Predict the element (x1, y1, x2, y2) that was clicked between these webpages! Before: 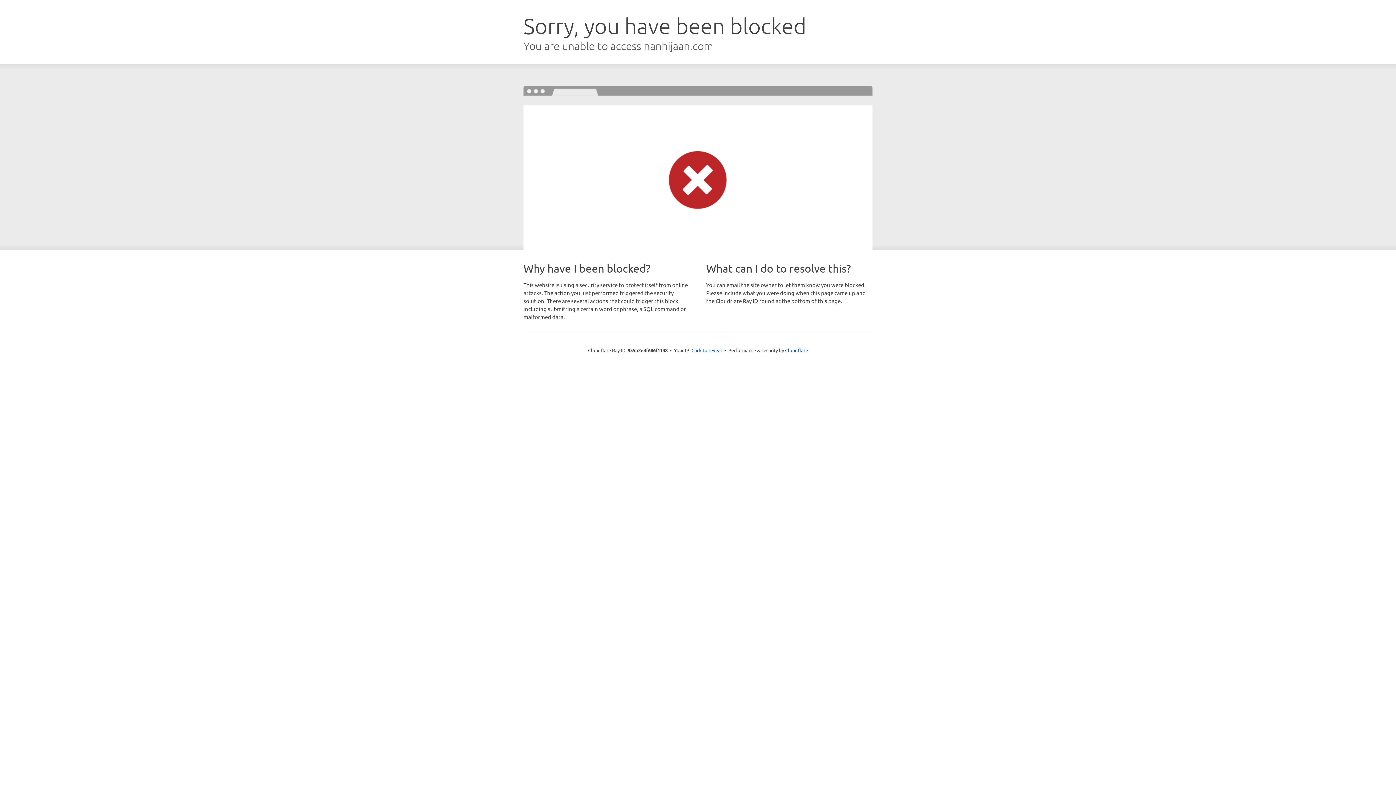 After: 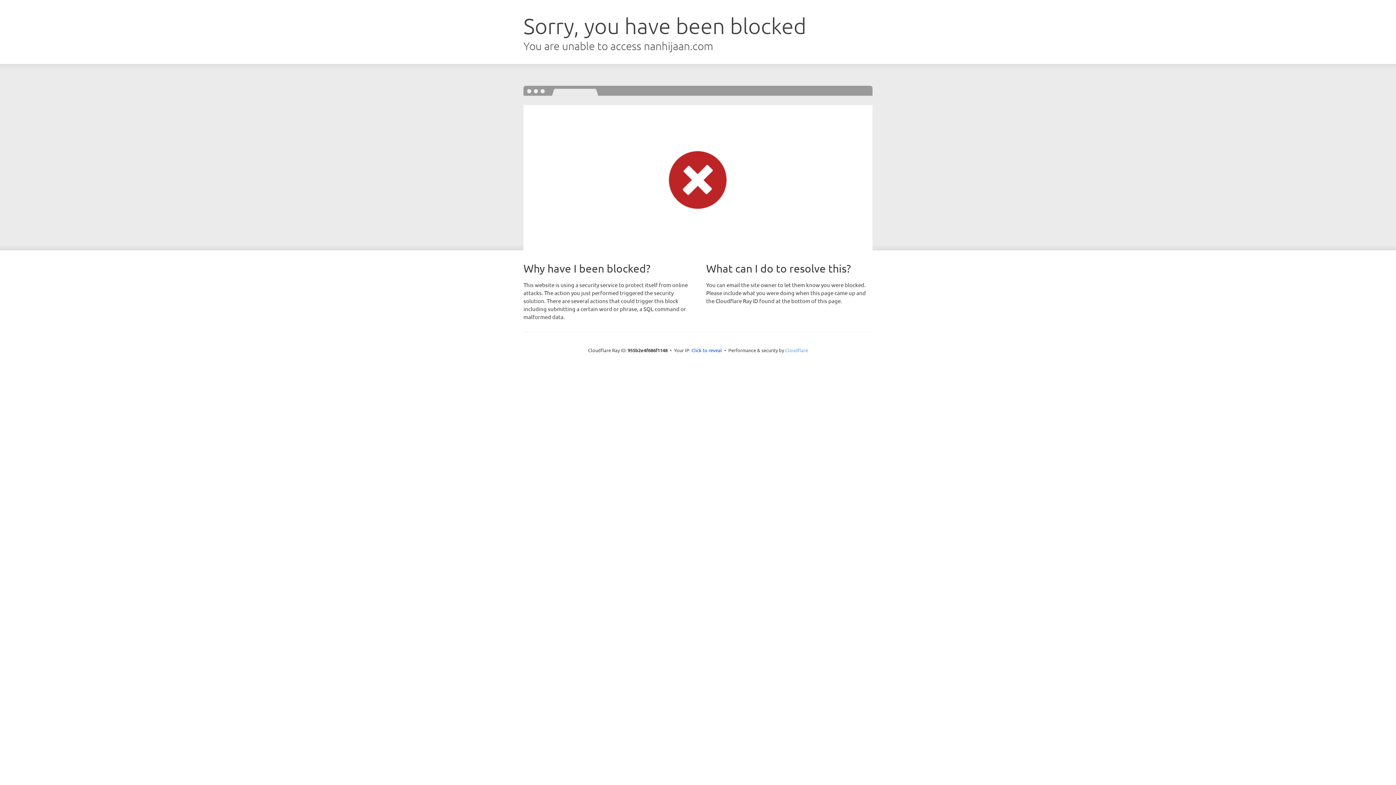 Action: label: Cloudflare bbox: (785, 347, 808, 353)